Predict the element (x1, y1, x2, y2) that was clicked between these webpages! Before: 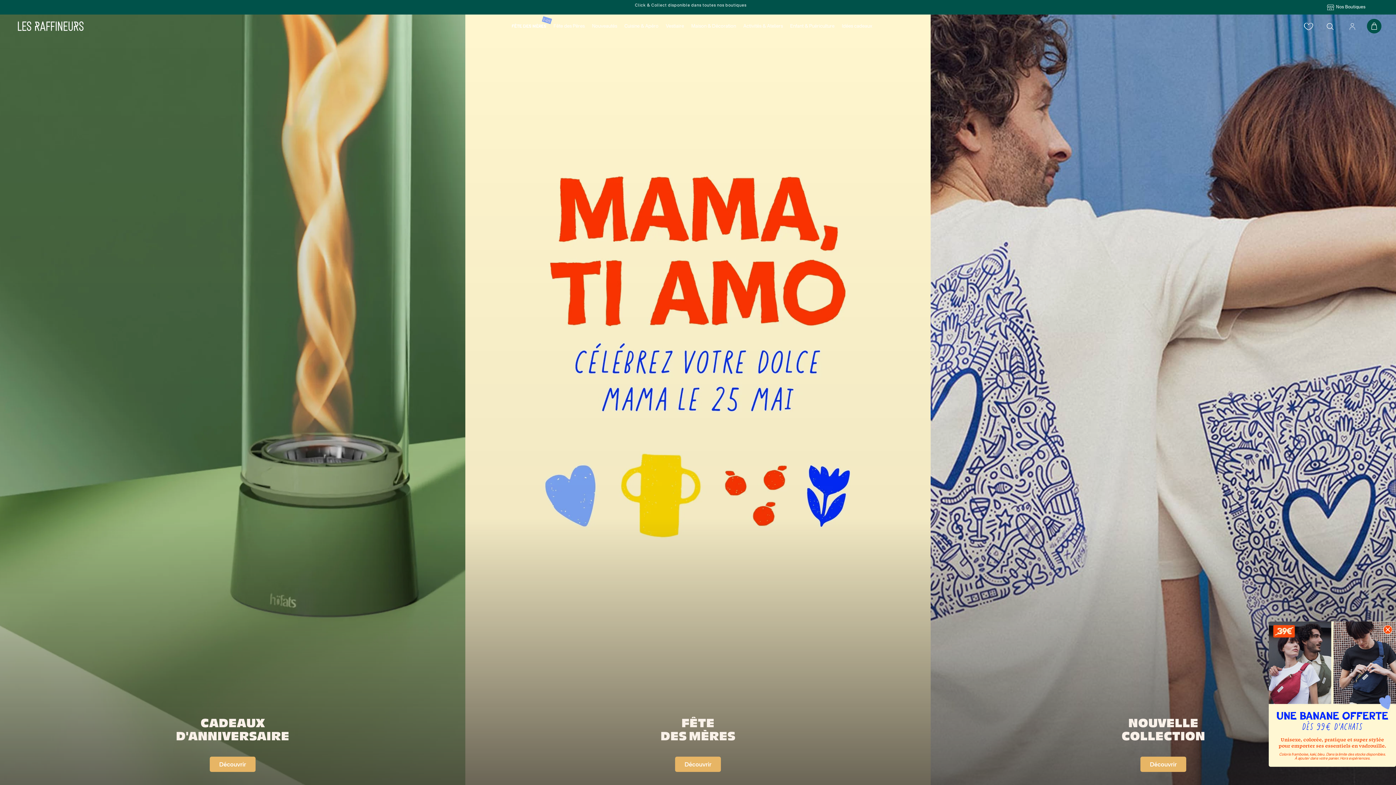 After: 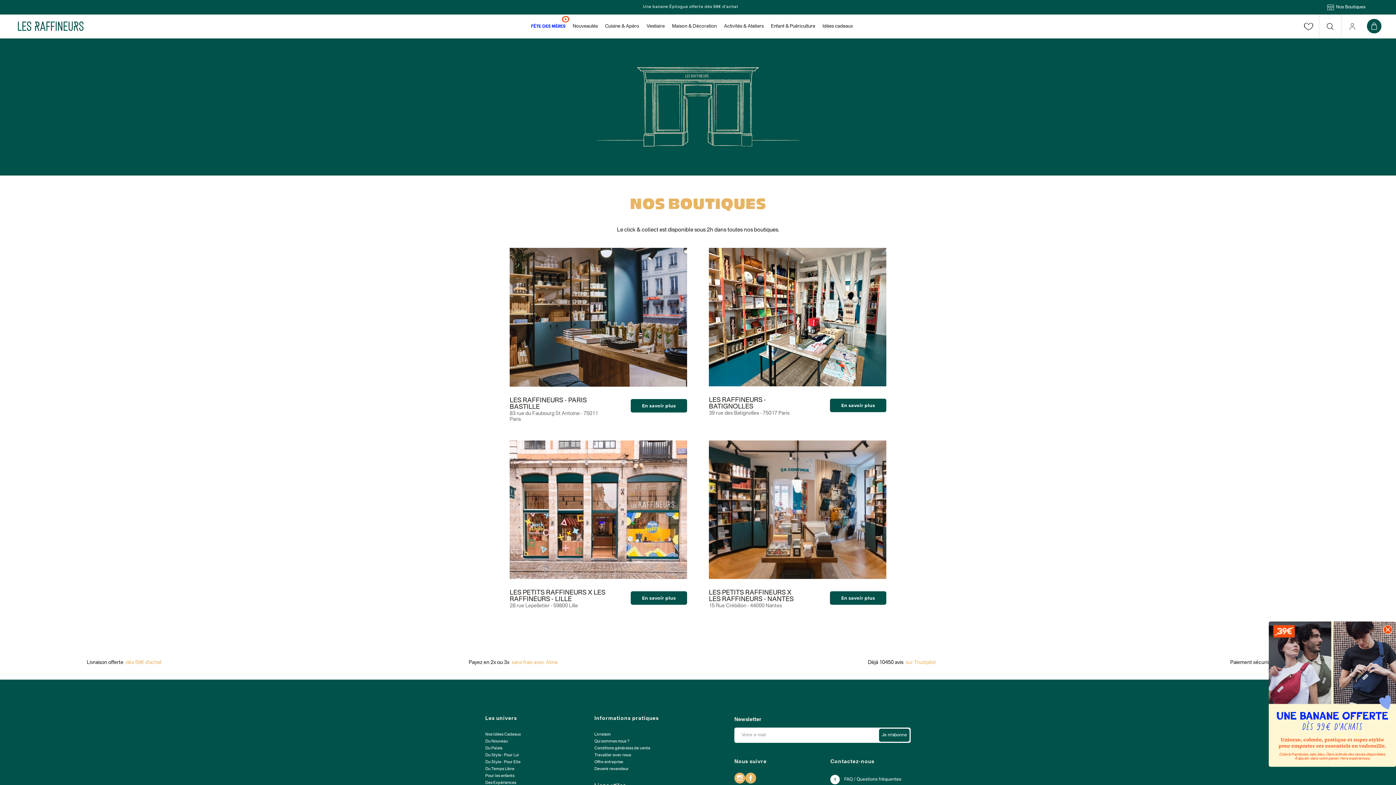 Action: bbox: (1327, 3, 1381, 10) label: Nos Boutiques